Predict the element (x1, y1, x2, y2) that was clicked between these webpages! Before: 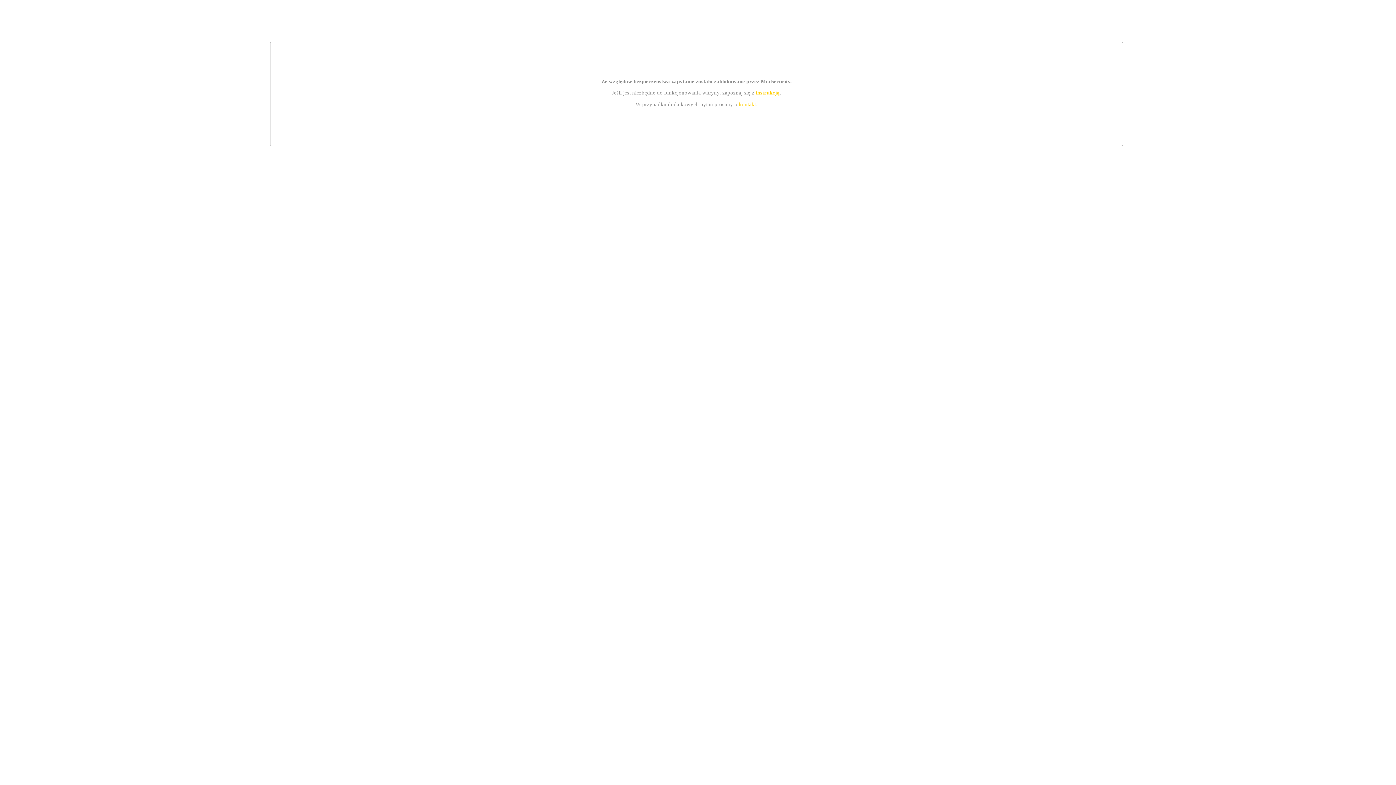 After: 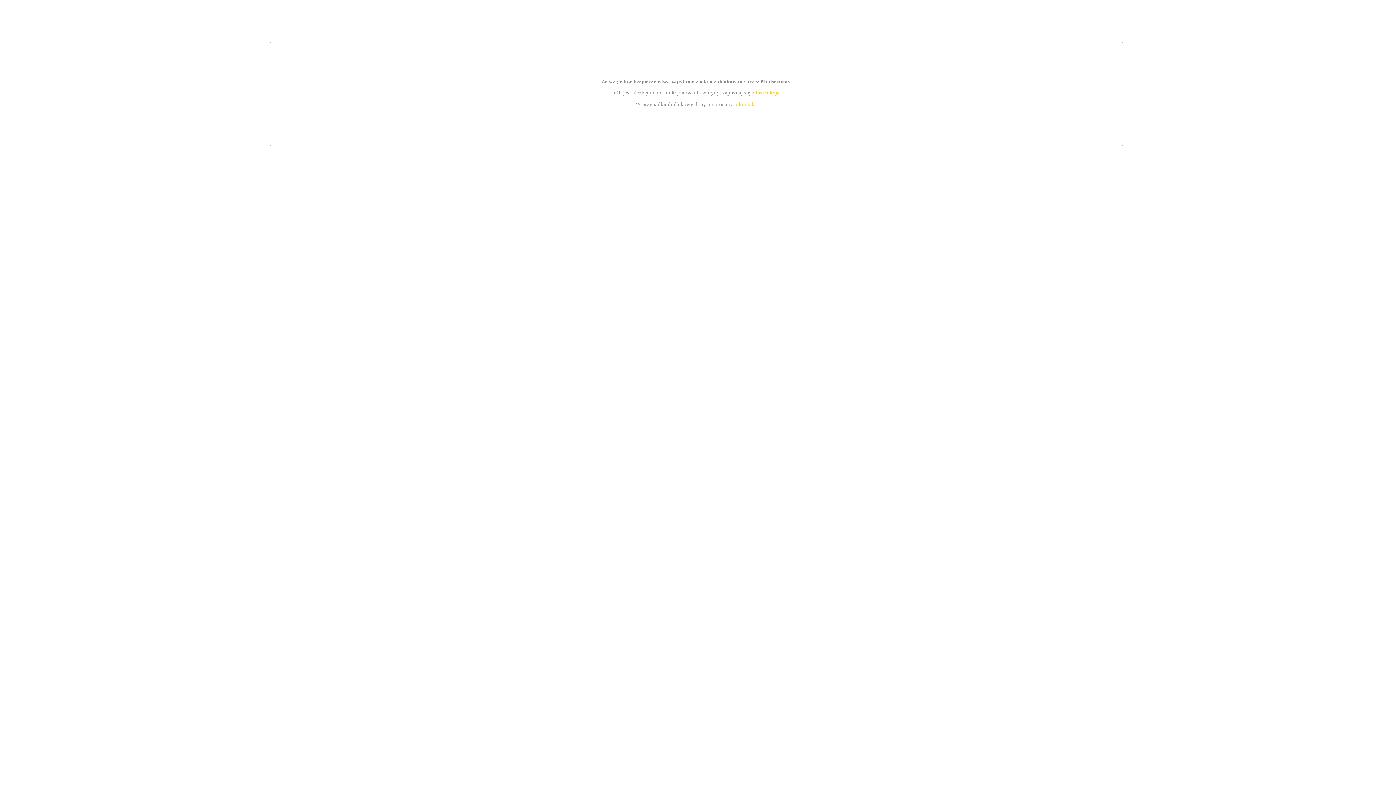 Action: label: instrukcją bbox: (755, 89, 779, 95)